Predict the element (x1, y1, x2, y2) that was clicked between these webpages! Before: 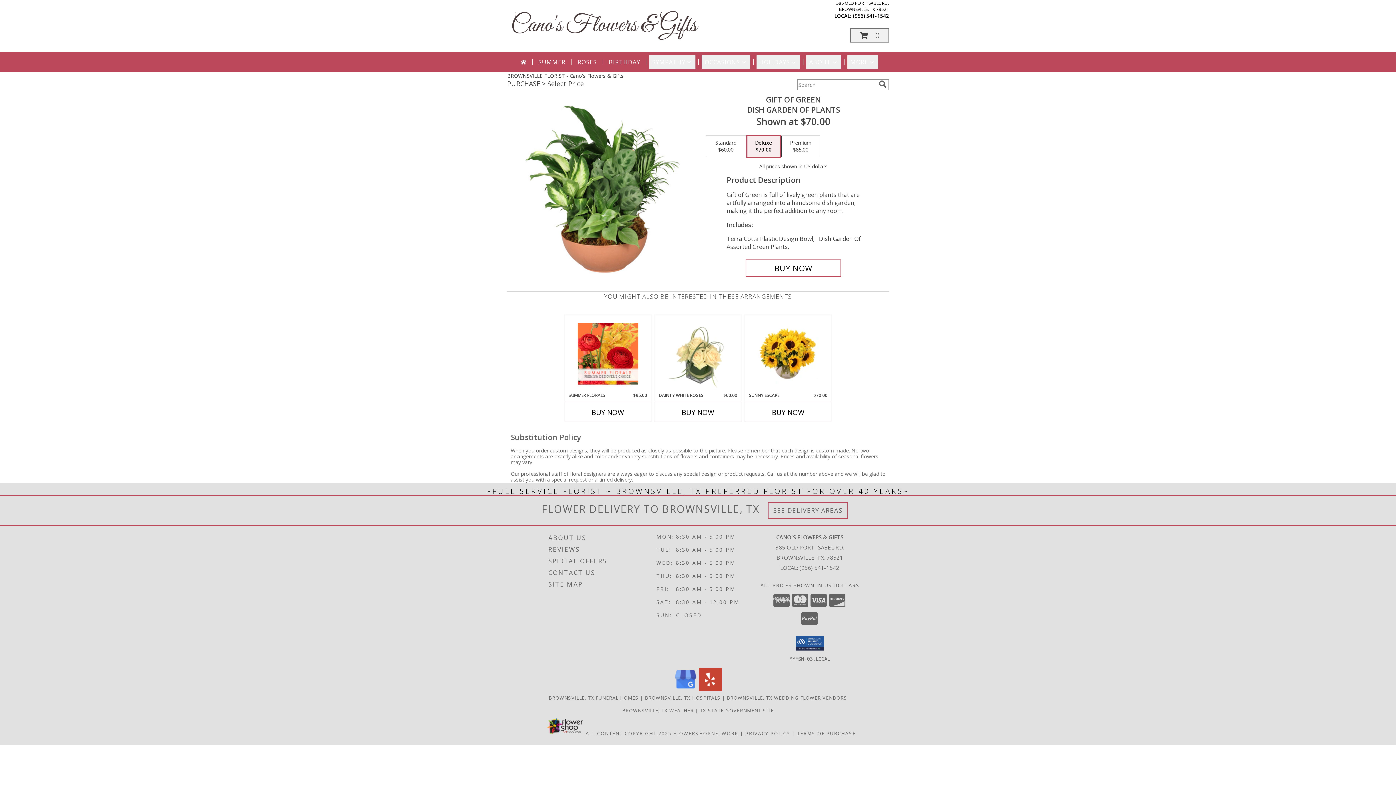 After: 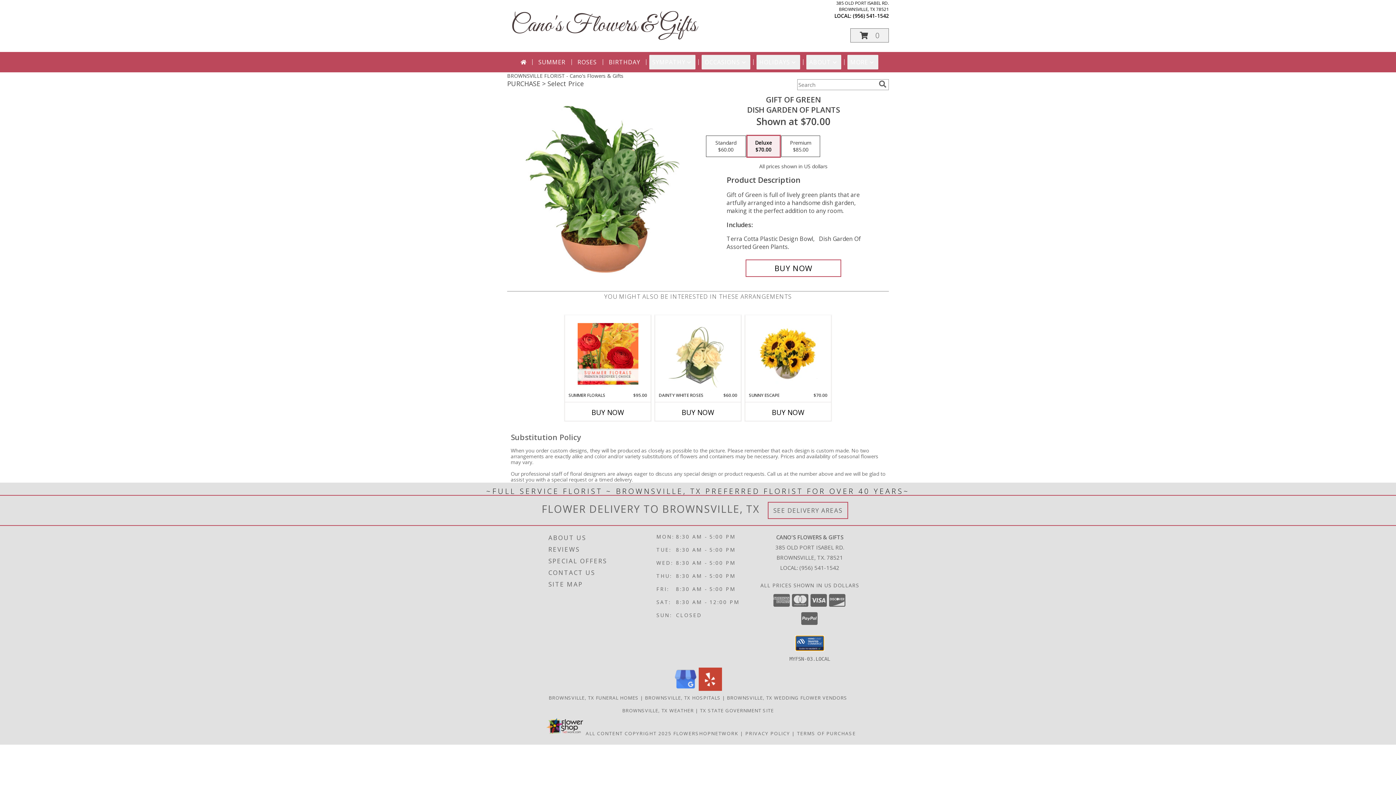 Action: bbox: (796, 636, 824, 650)